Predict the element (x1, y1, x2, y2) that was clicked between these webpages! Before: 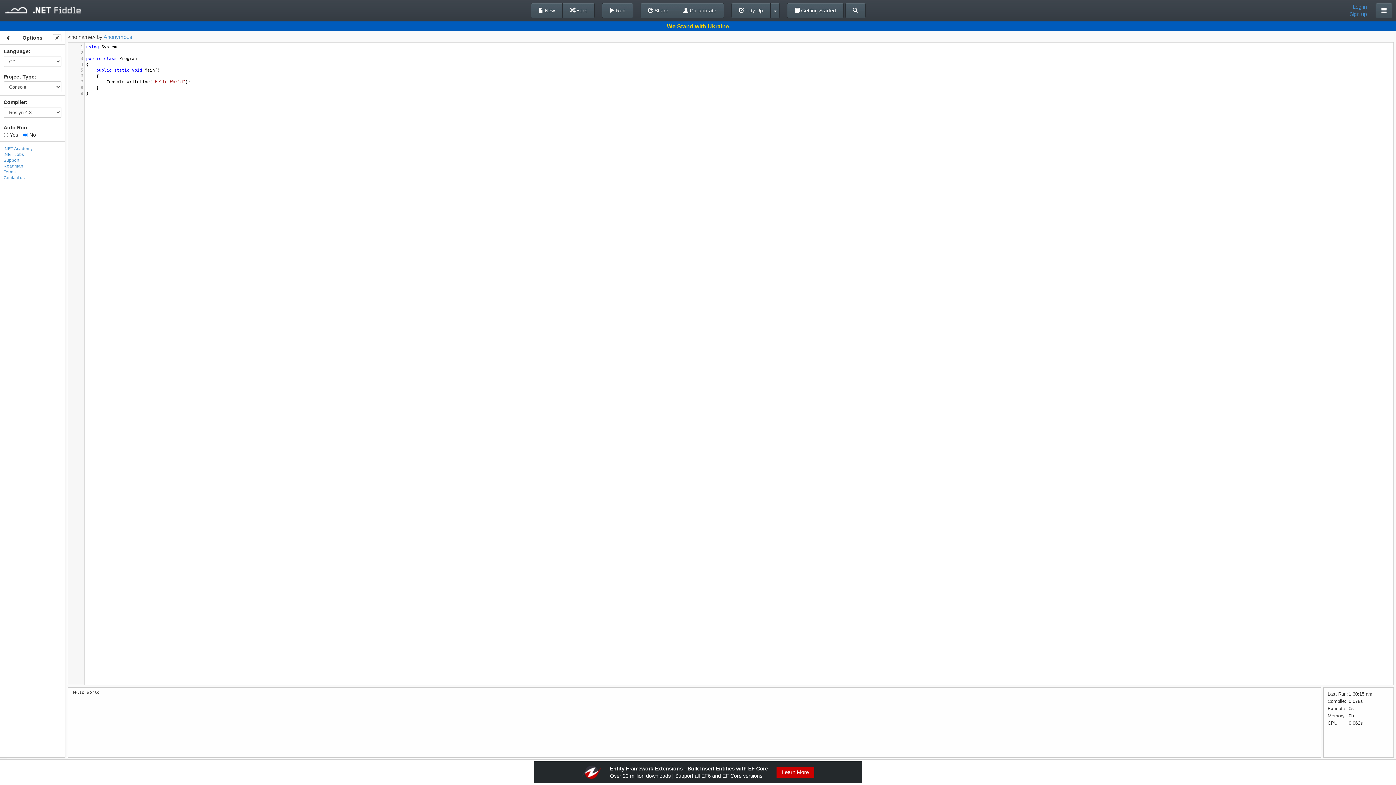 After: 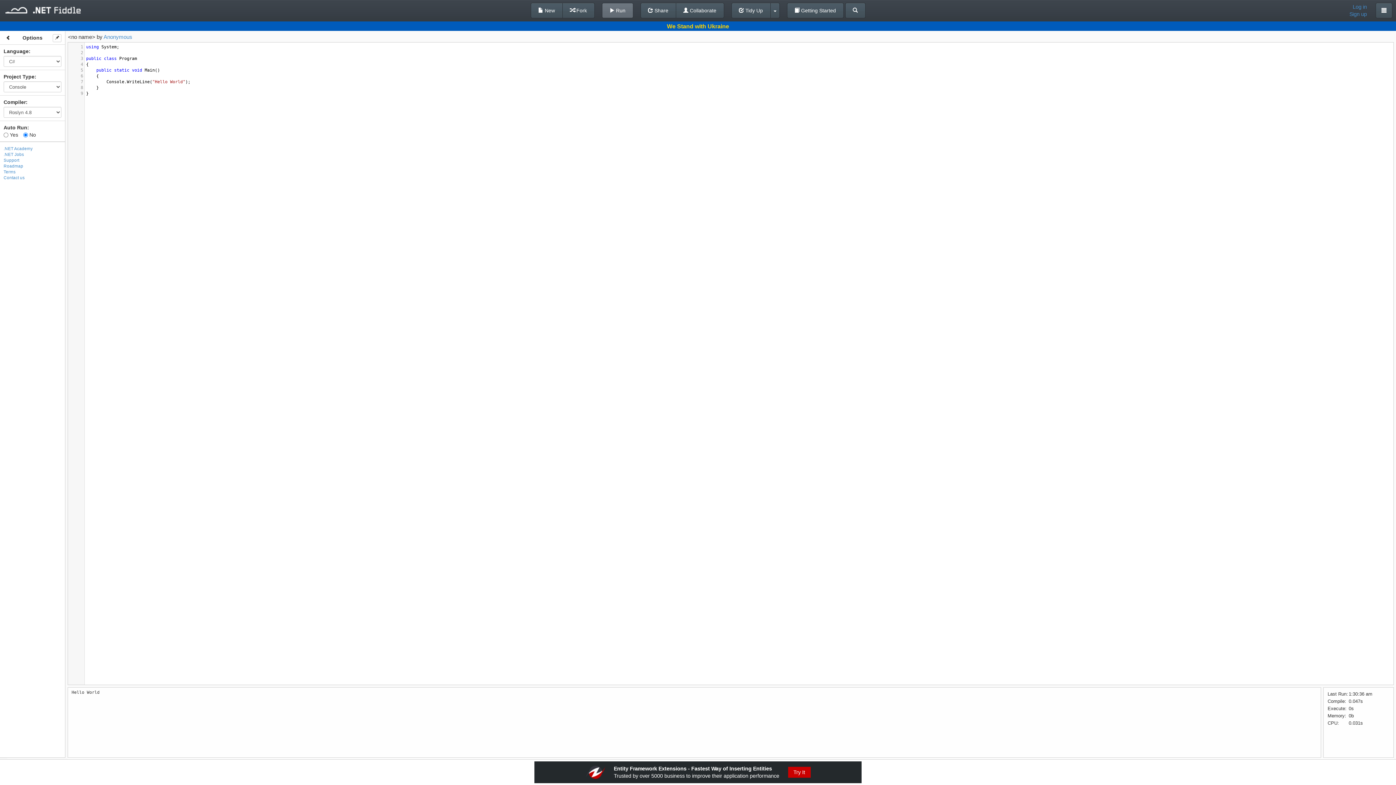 Action: bbox: (602, 2, 633, 18) label:  Run